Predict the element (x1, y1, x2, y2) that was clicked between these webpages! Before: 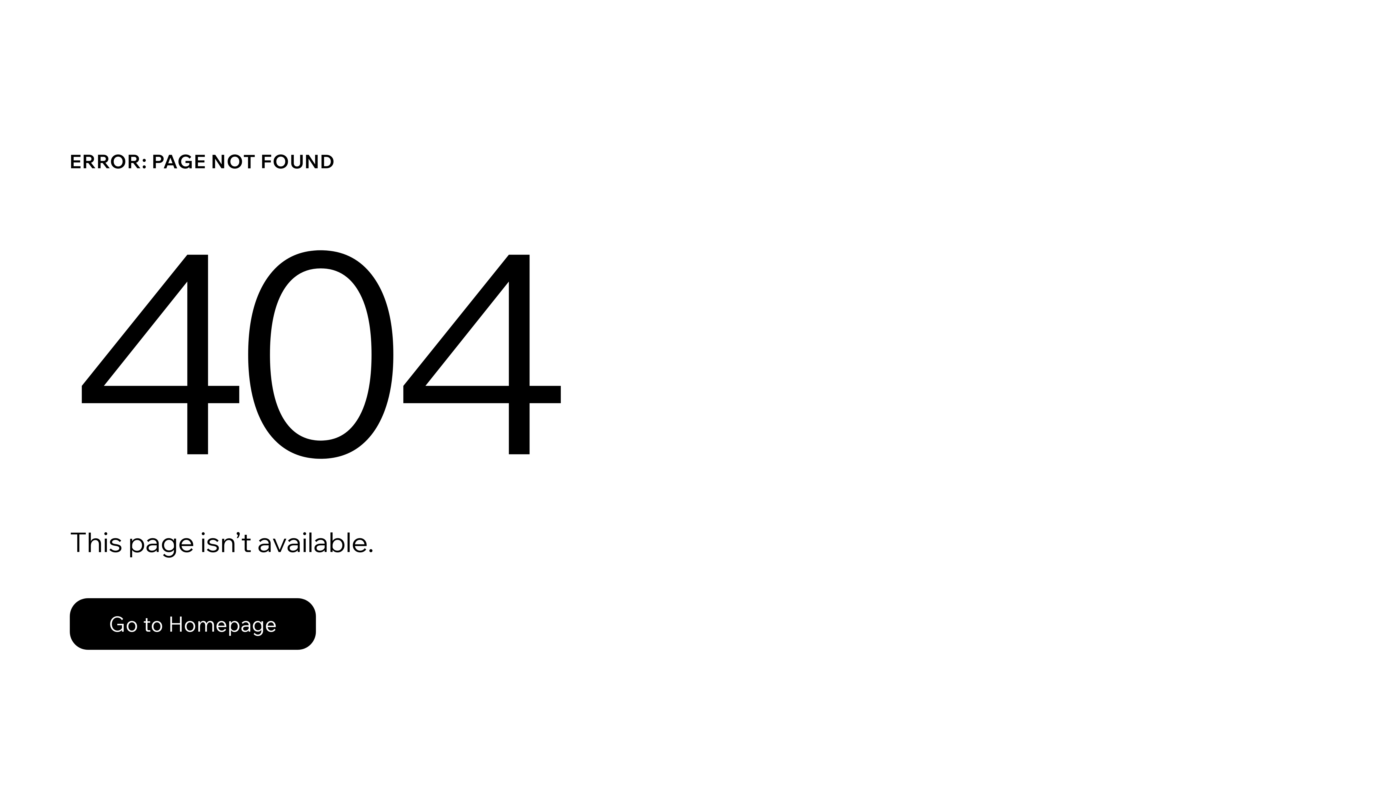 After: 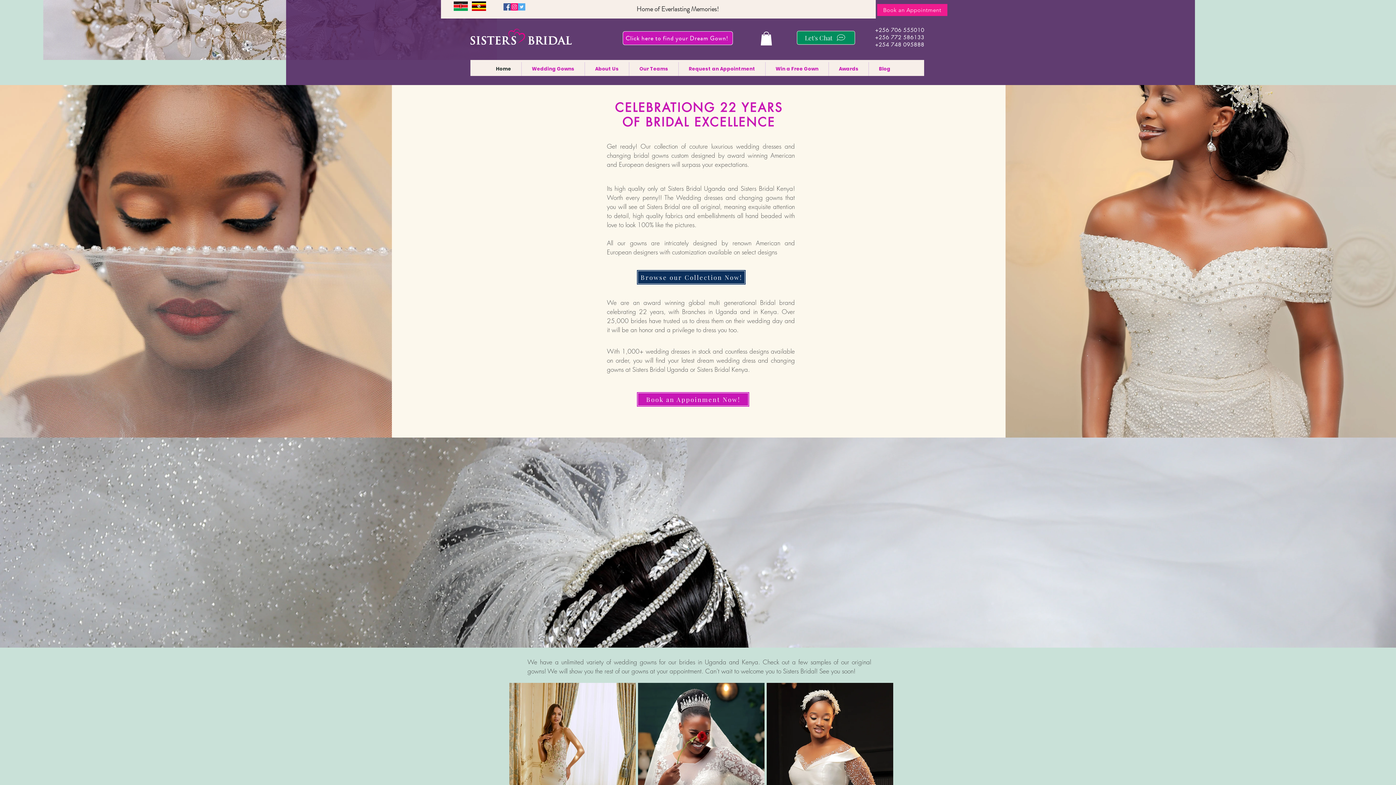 Action: label: Go to Homepage bbox: (69, 598, 316, 650)